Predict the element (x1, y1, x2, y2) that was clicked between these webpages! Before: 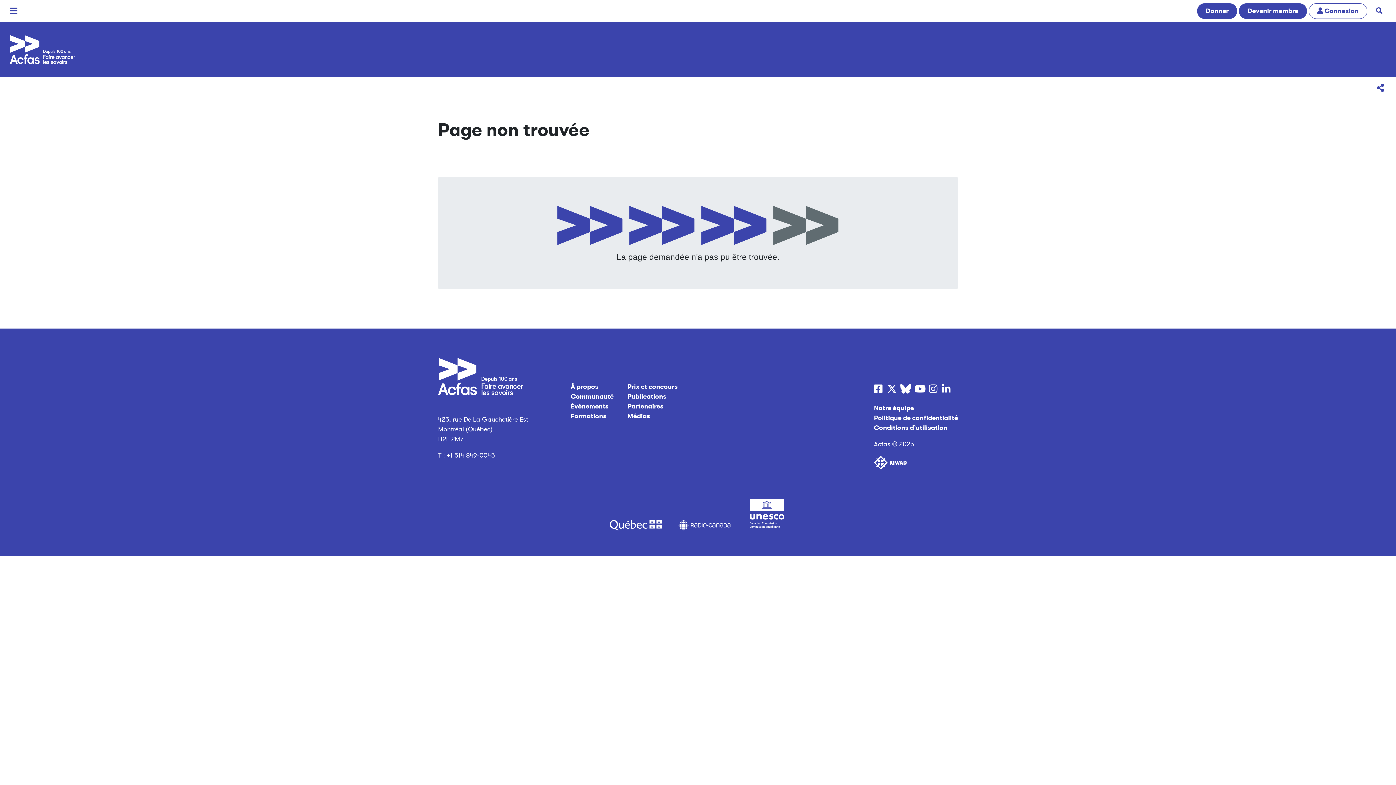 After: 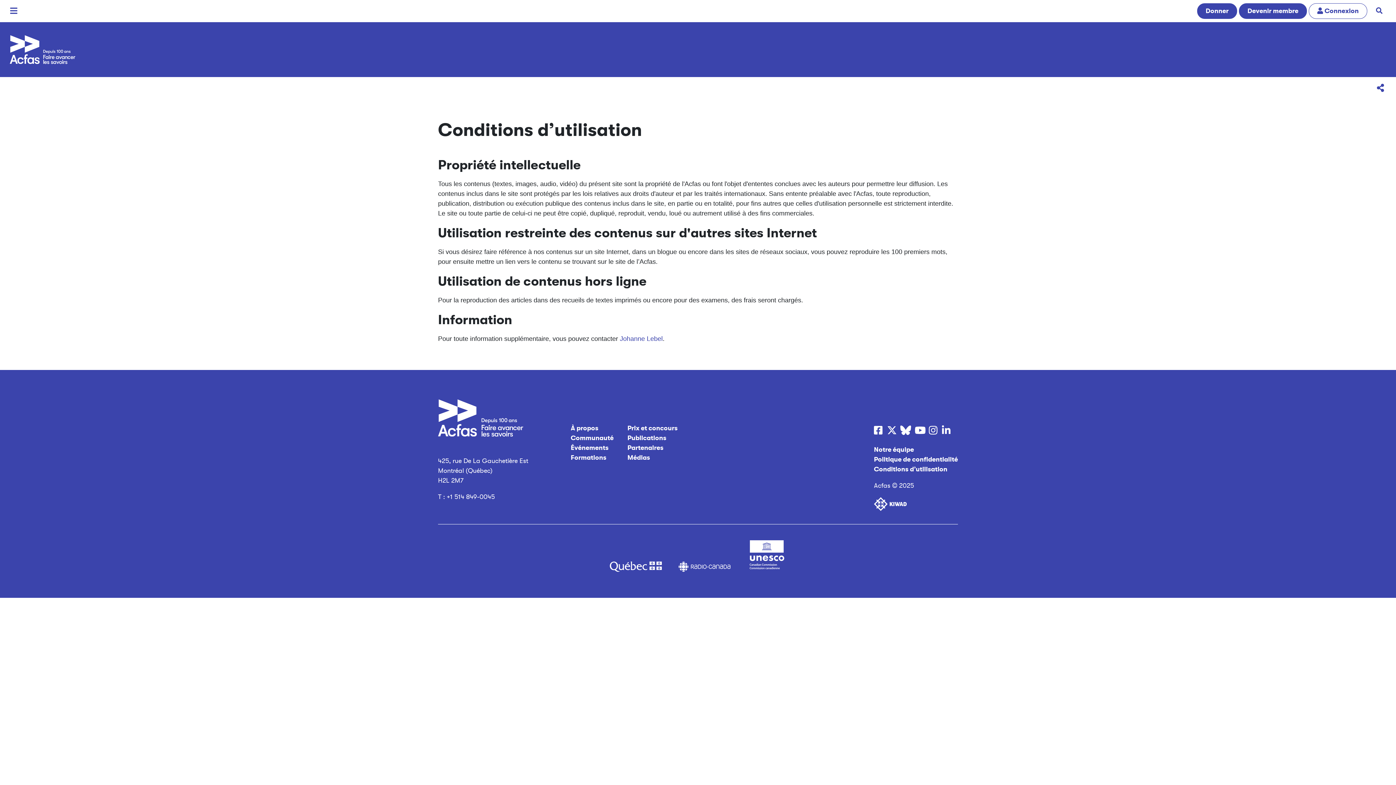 Action: label: Conditions d’utilisation bbox: (874, 424, 947, 431)